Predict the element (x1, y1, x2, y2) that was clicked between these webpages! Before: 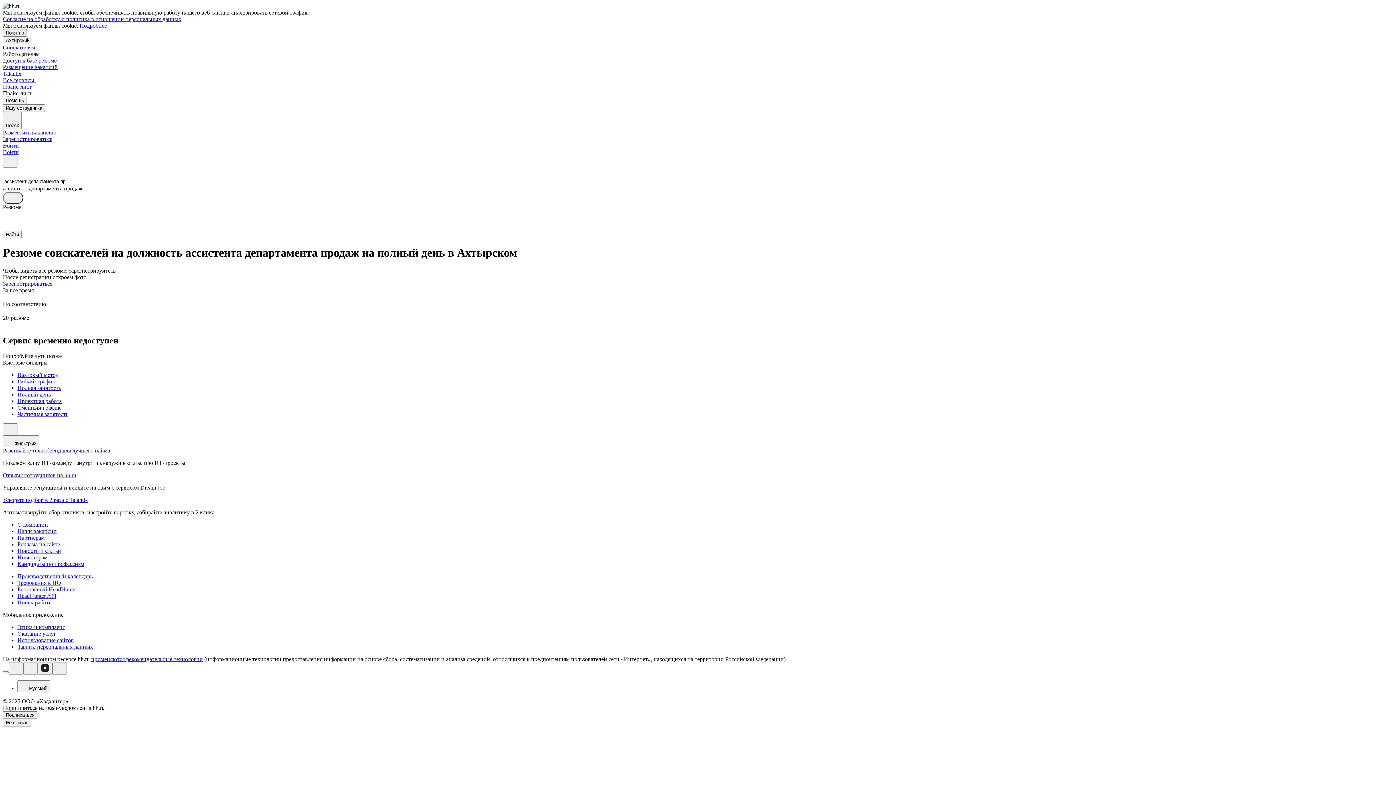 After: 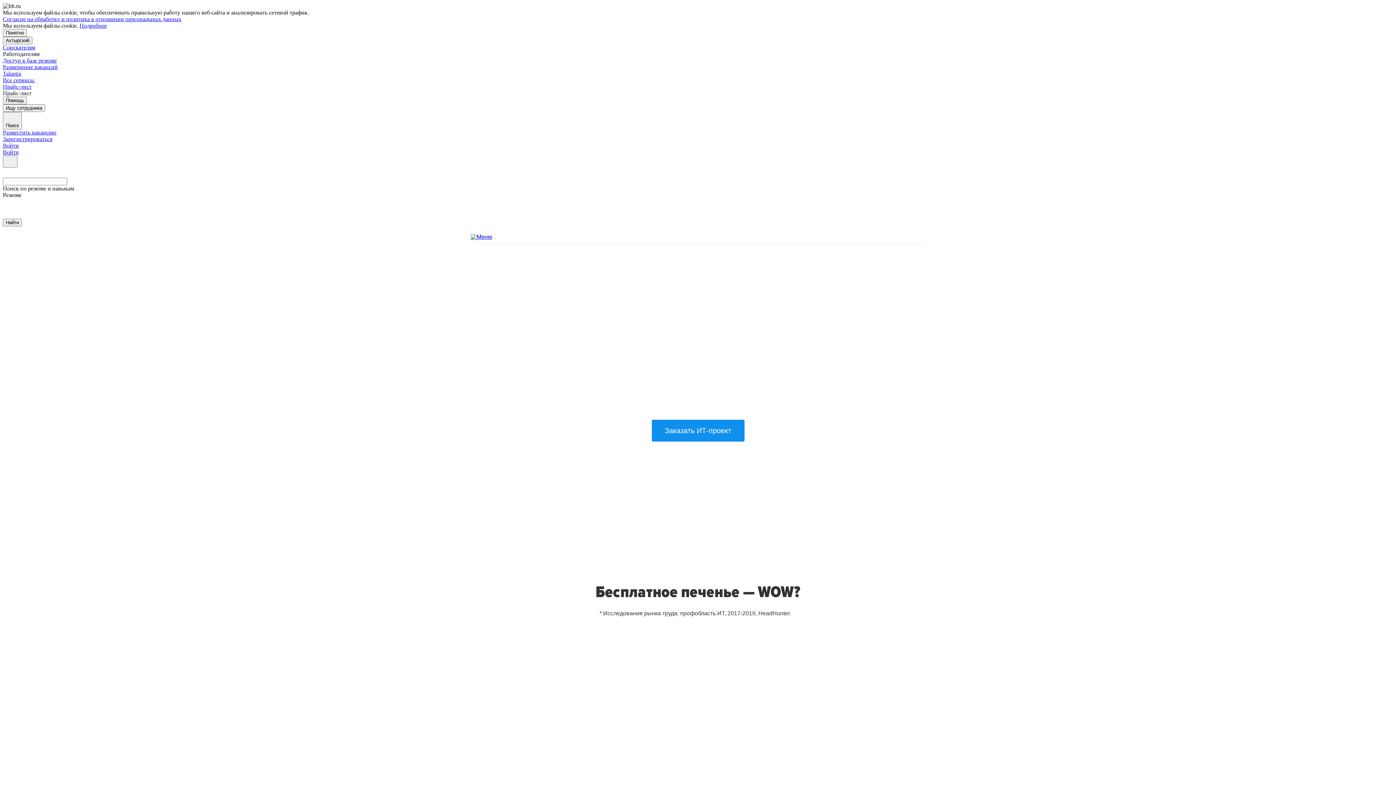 Action: label: Развивайте технобренд для лучшего найма bbox: (2, 447, 110, 453)